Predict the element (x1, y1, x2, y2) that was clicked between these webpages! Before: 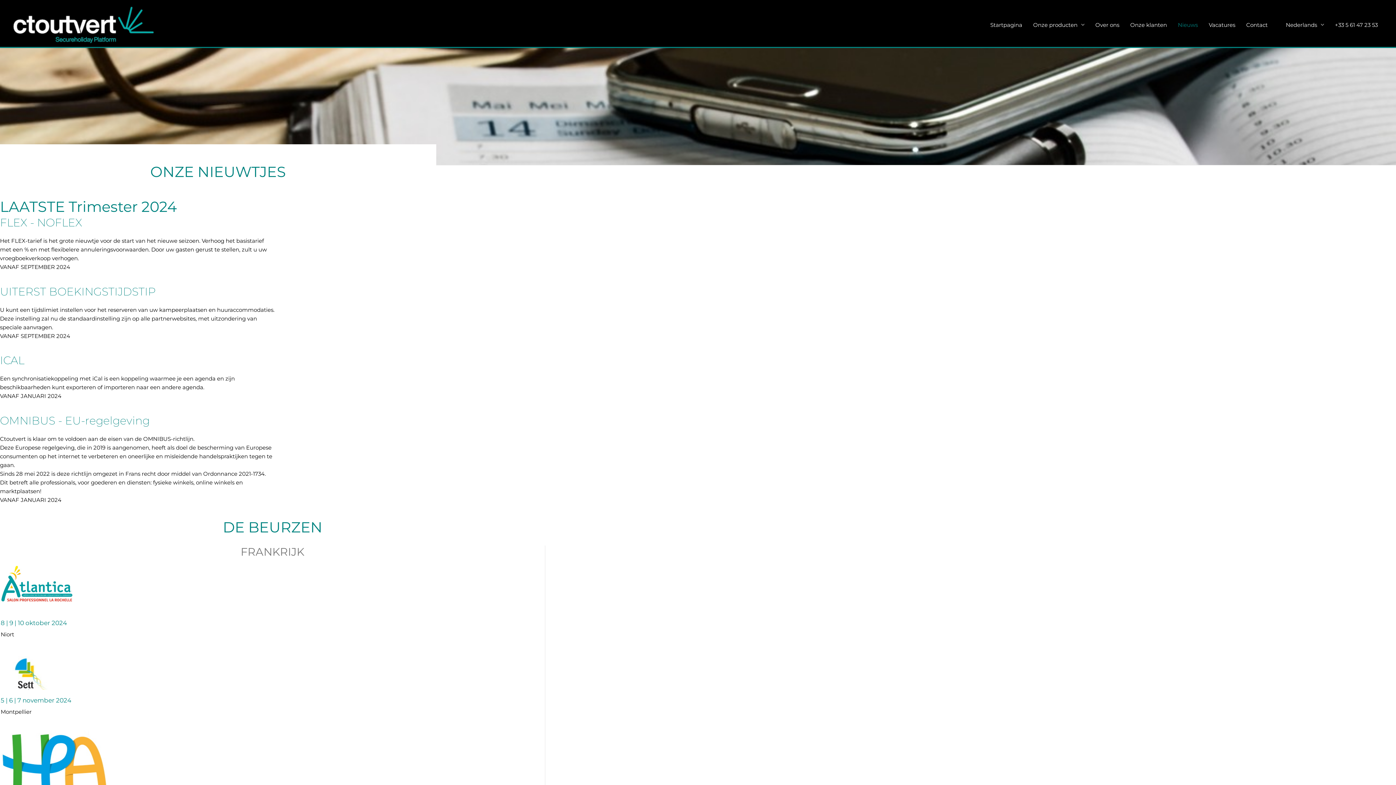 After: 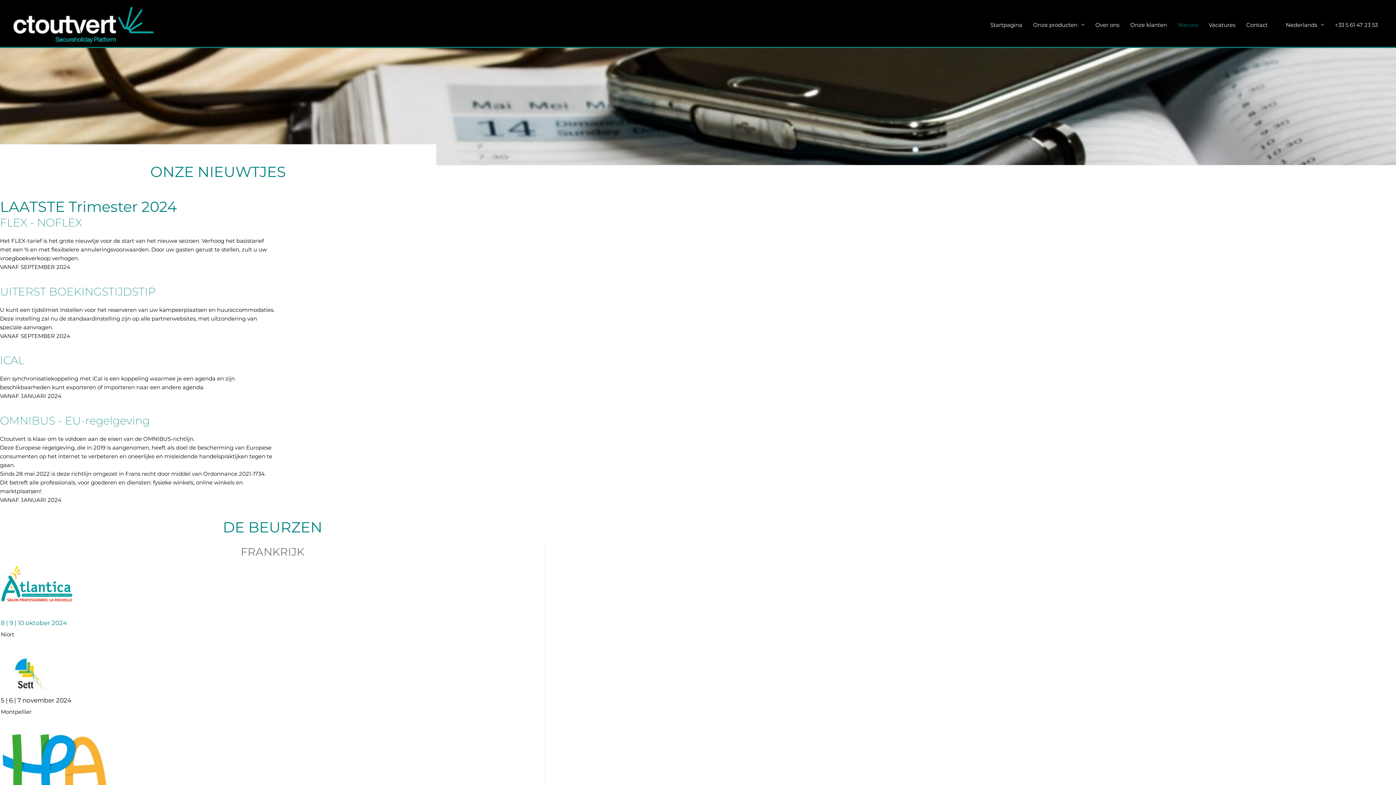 Action: label: 5 | 6 | 7 november 2024 bbox: (0, 697, 71, 704)